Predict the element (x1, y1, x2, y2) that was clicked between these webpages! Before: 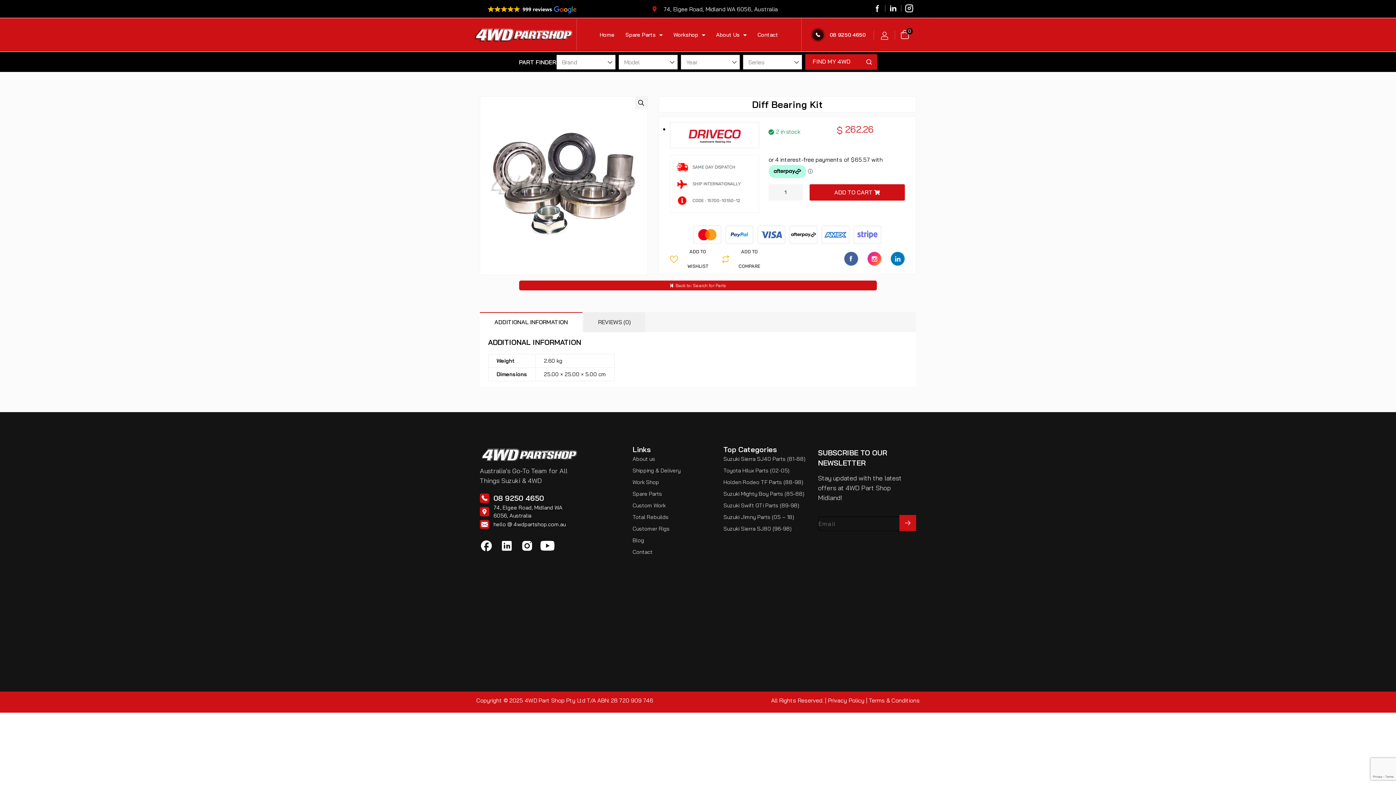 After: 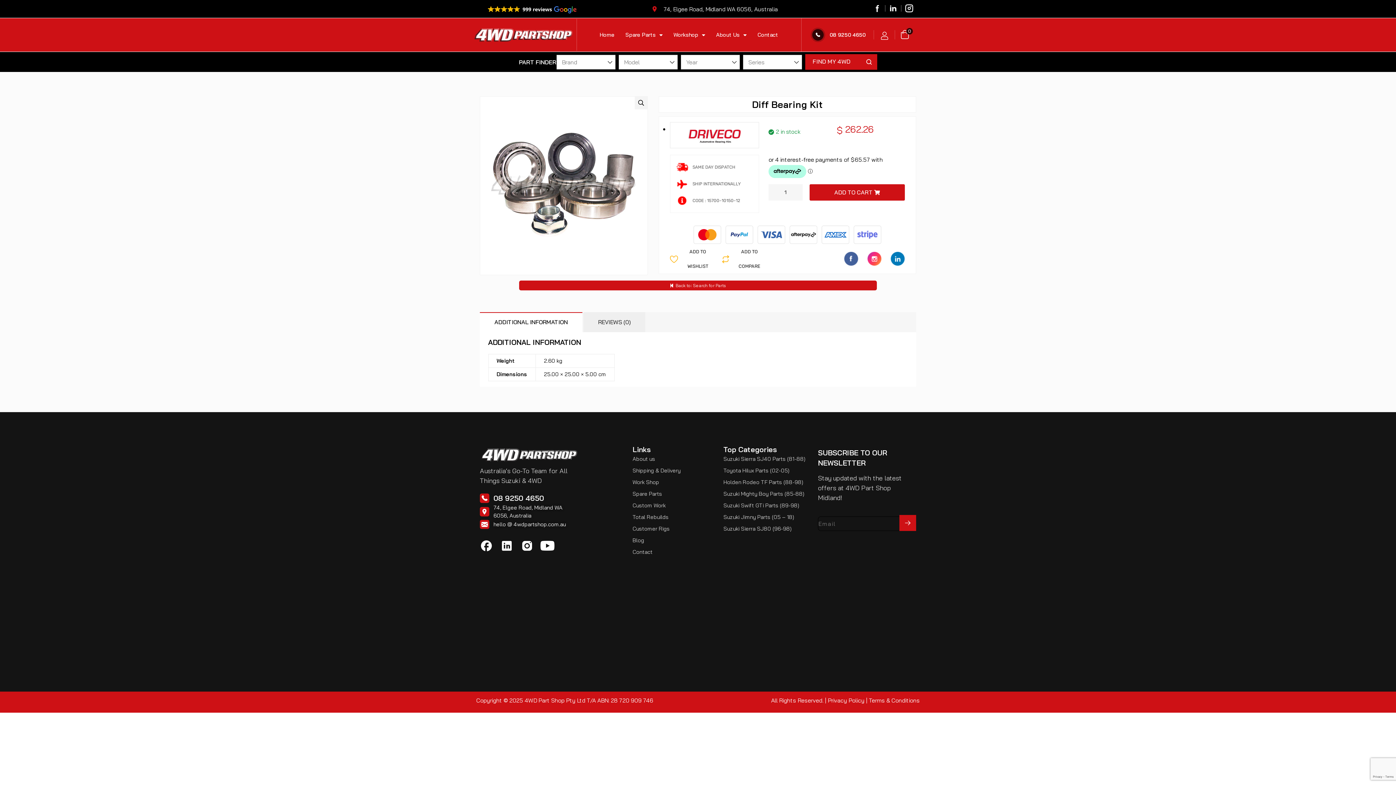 Action: bbox: (890, 252, 905, 268)